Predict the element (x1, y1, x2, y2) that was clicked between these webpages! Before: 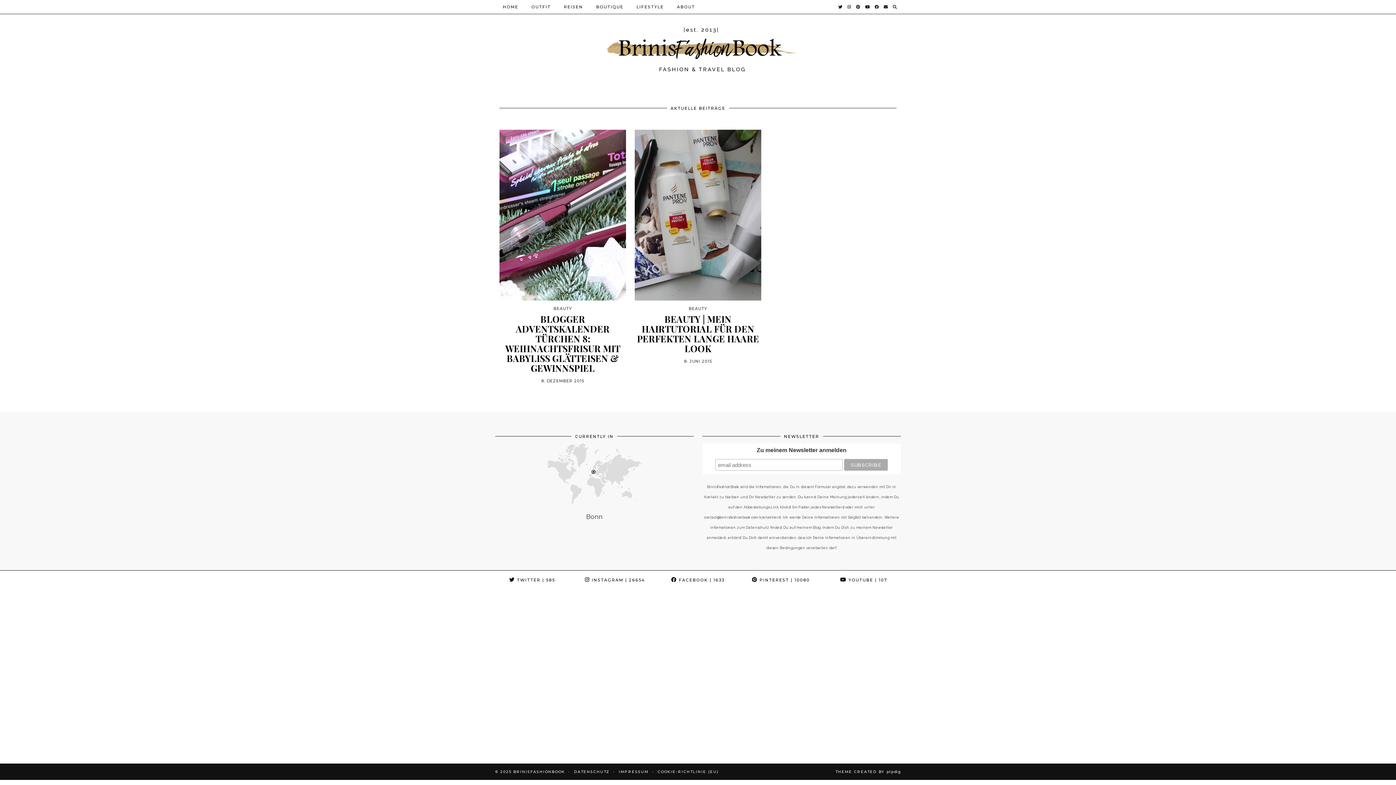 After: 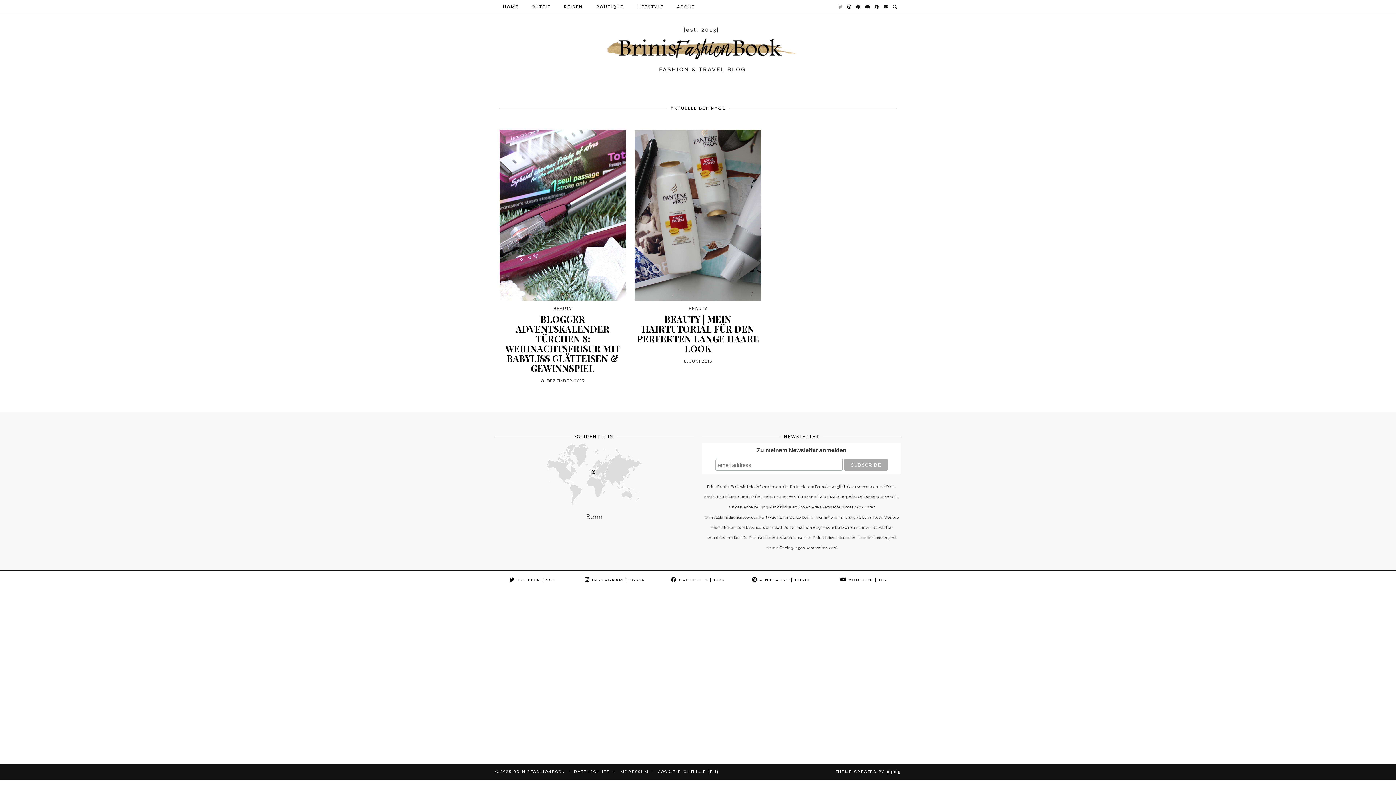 Action: bbox: (838, 0, 843, 13) label: Twitter